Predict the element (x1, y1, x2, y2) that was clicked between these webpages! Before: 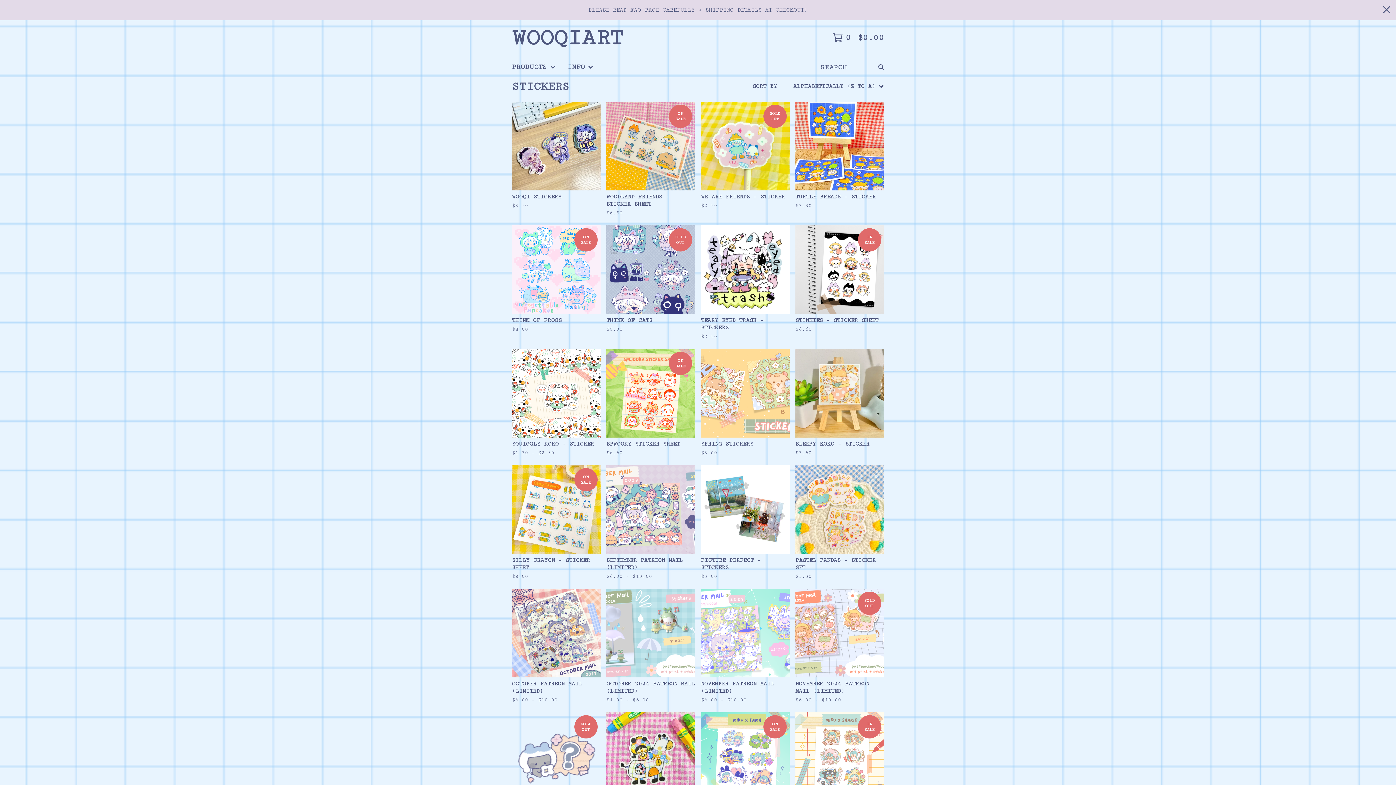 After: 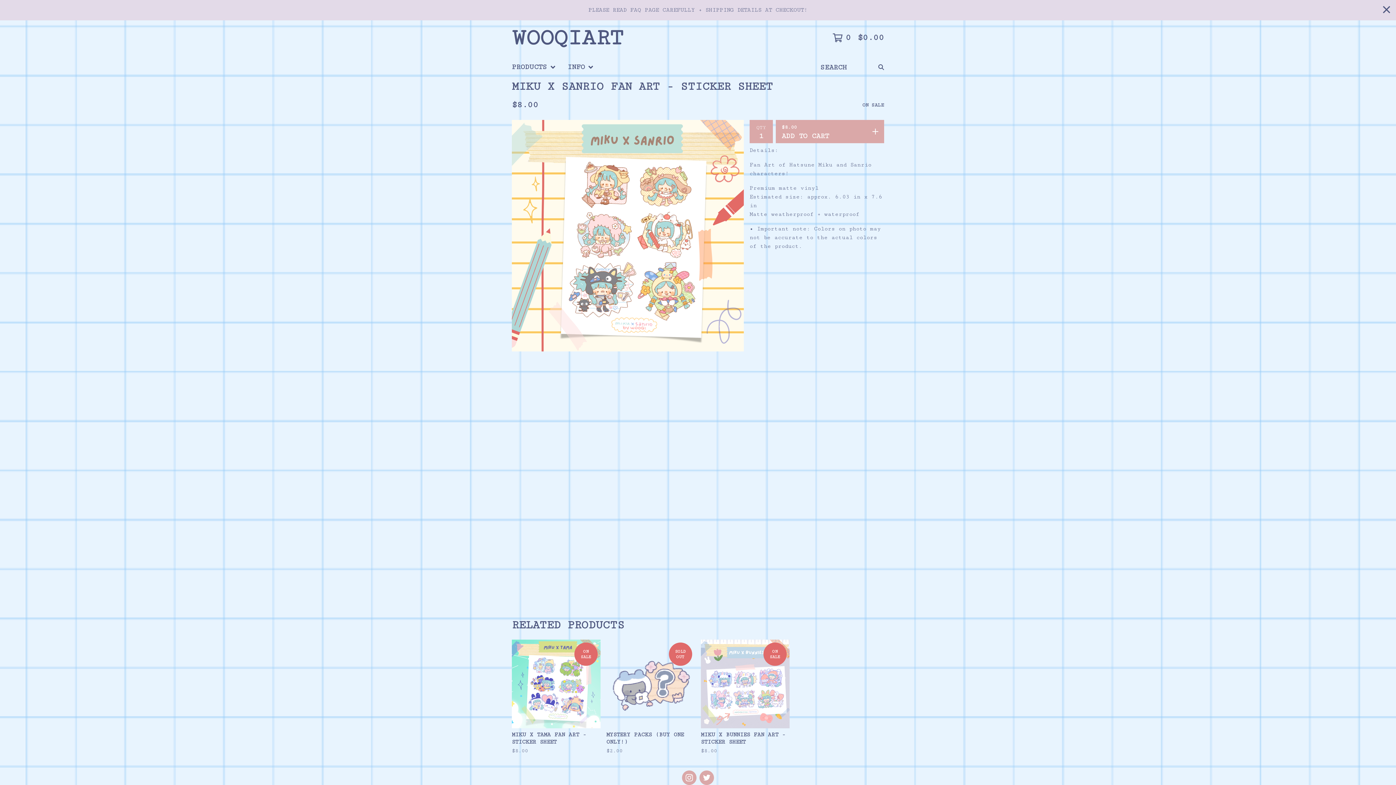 Action: label: ON SALE
MIKU X SANRIO FAN ART - STICKER SHEET
$8.00 bbox: (792, 709, 887, 833)